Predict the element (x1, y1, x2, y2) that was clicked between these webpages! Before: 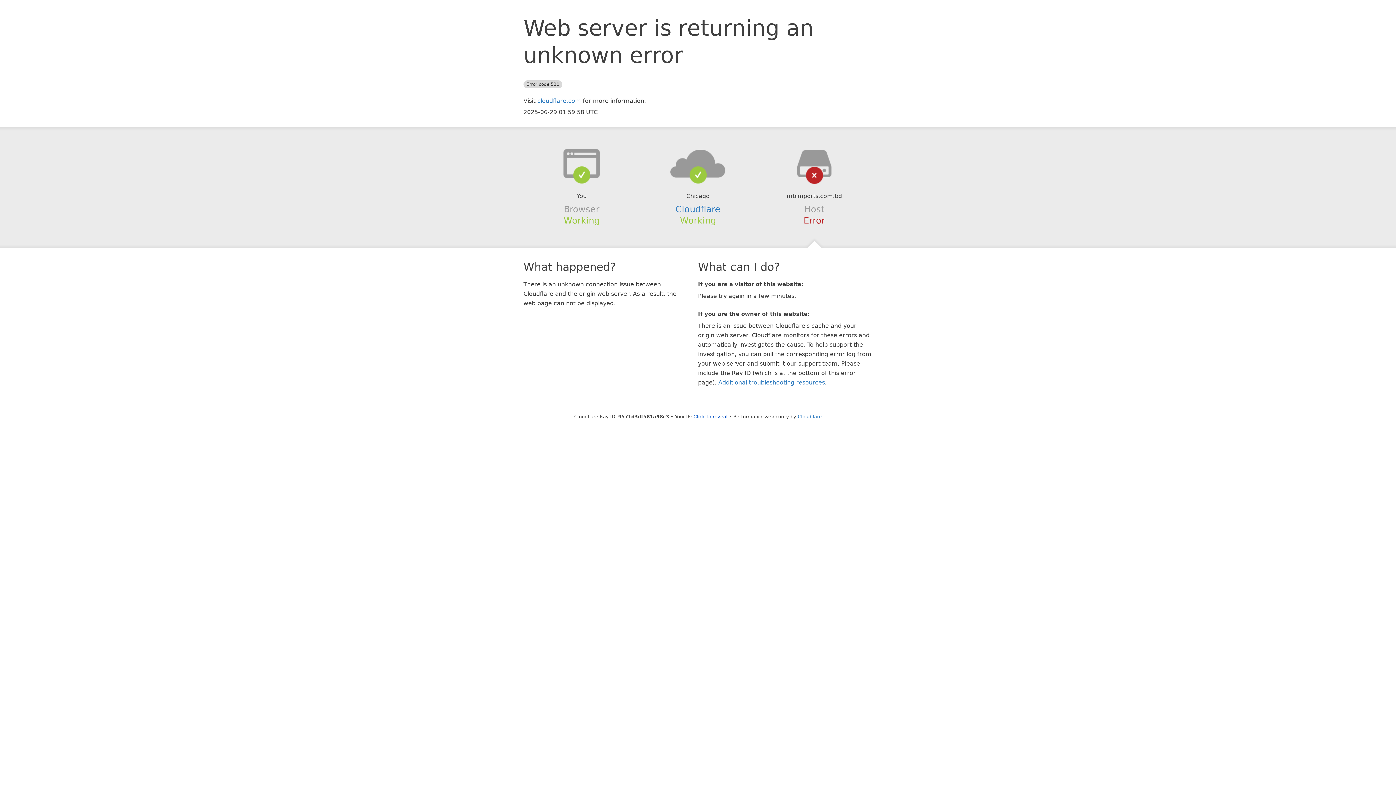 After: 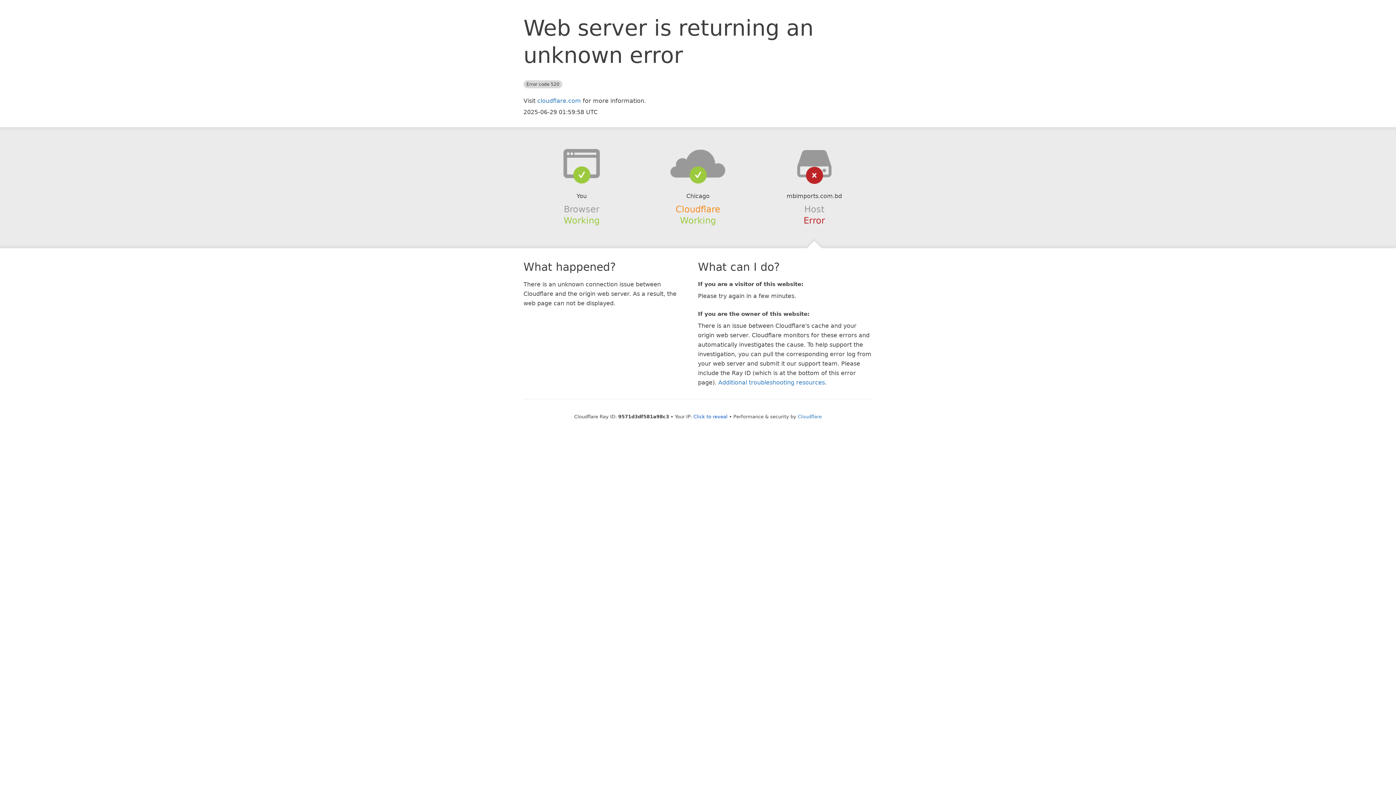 Action: label: Cloudflare bbox: (675, 204, 720, 214)